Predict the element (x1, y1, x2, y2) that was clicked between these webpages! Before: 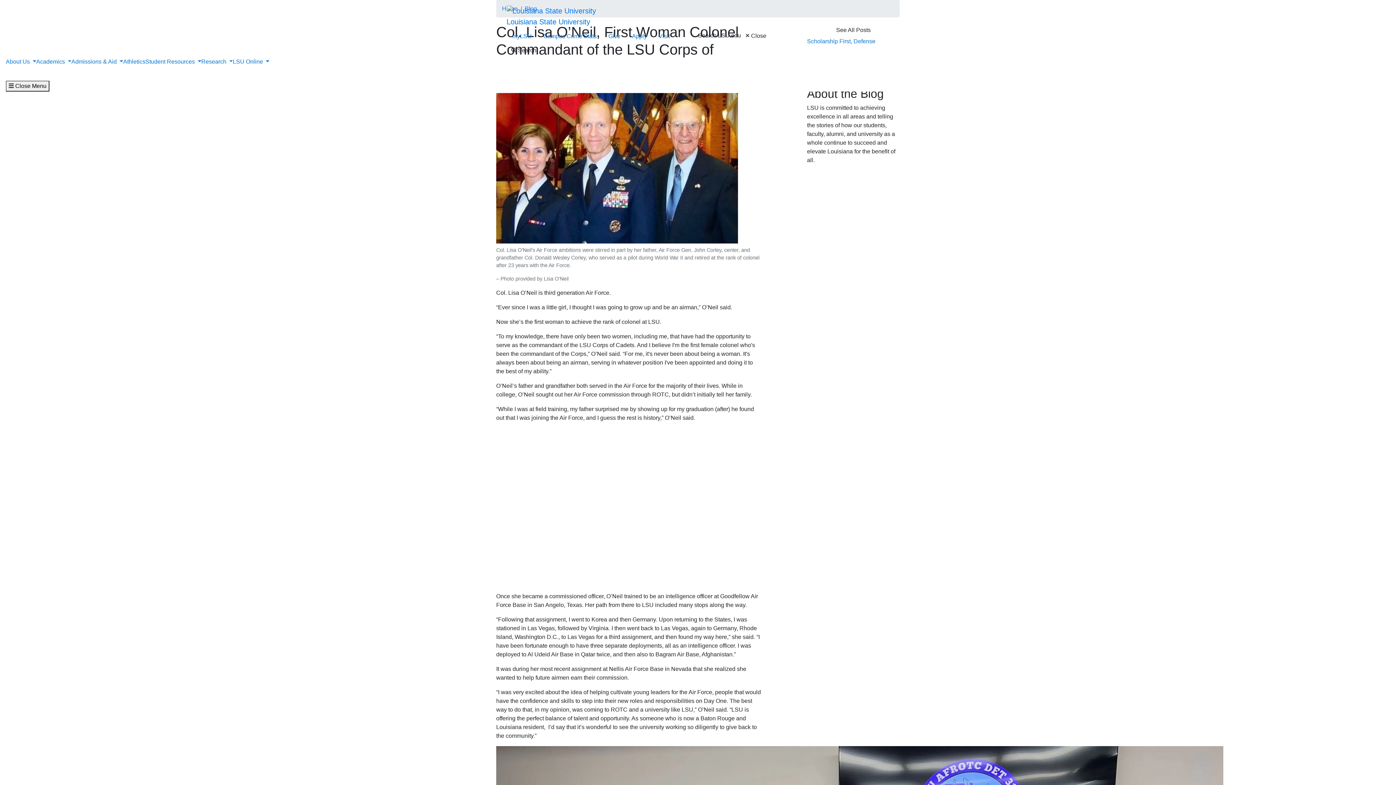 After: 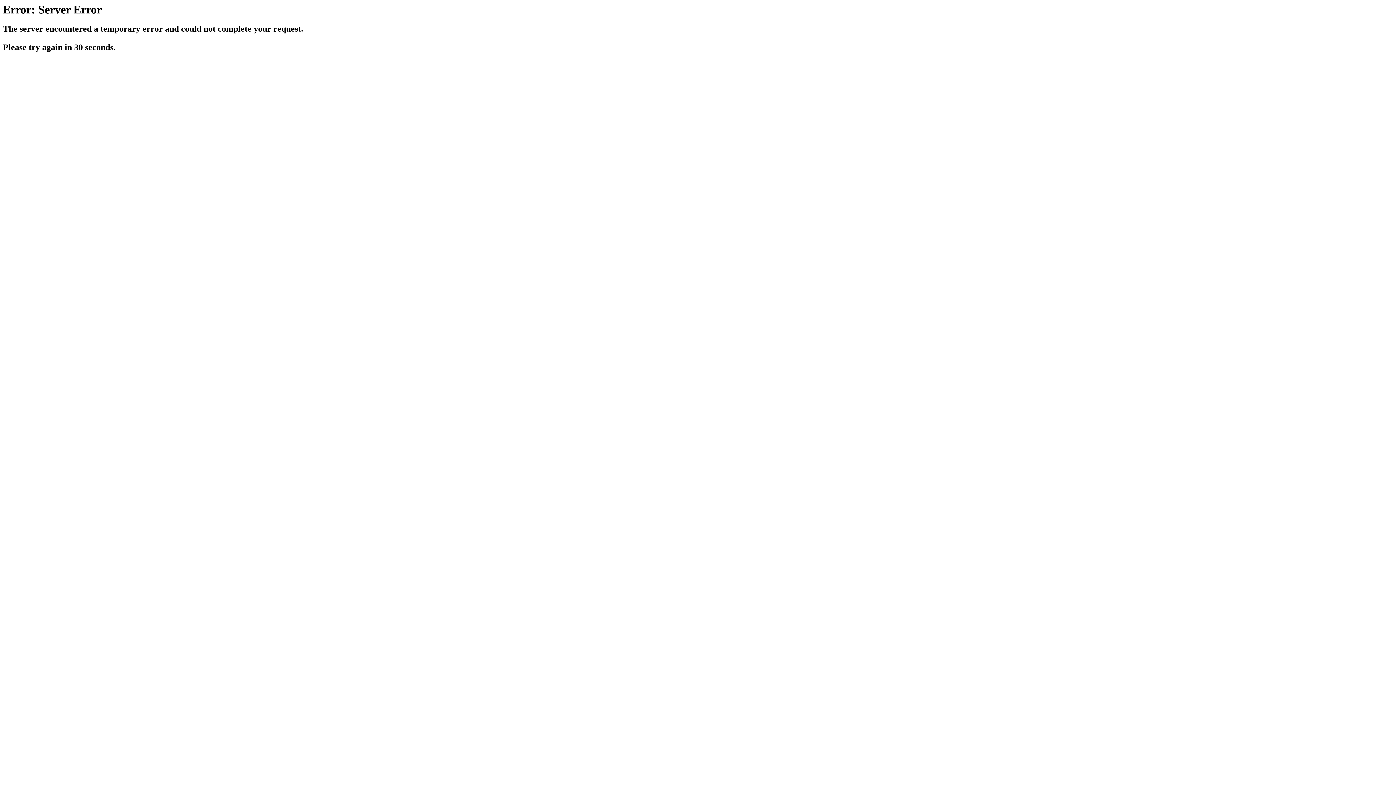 Action: label: Athletics bbox: (123, 58, 145, 64)